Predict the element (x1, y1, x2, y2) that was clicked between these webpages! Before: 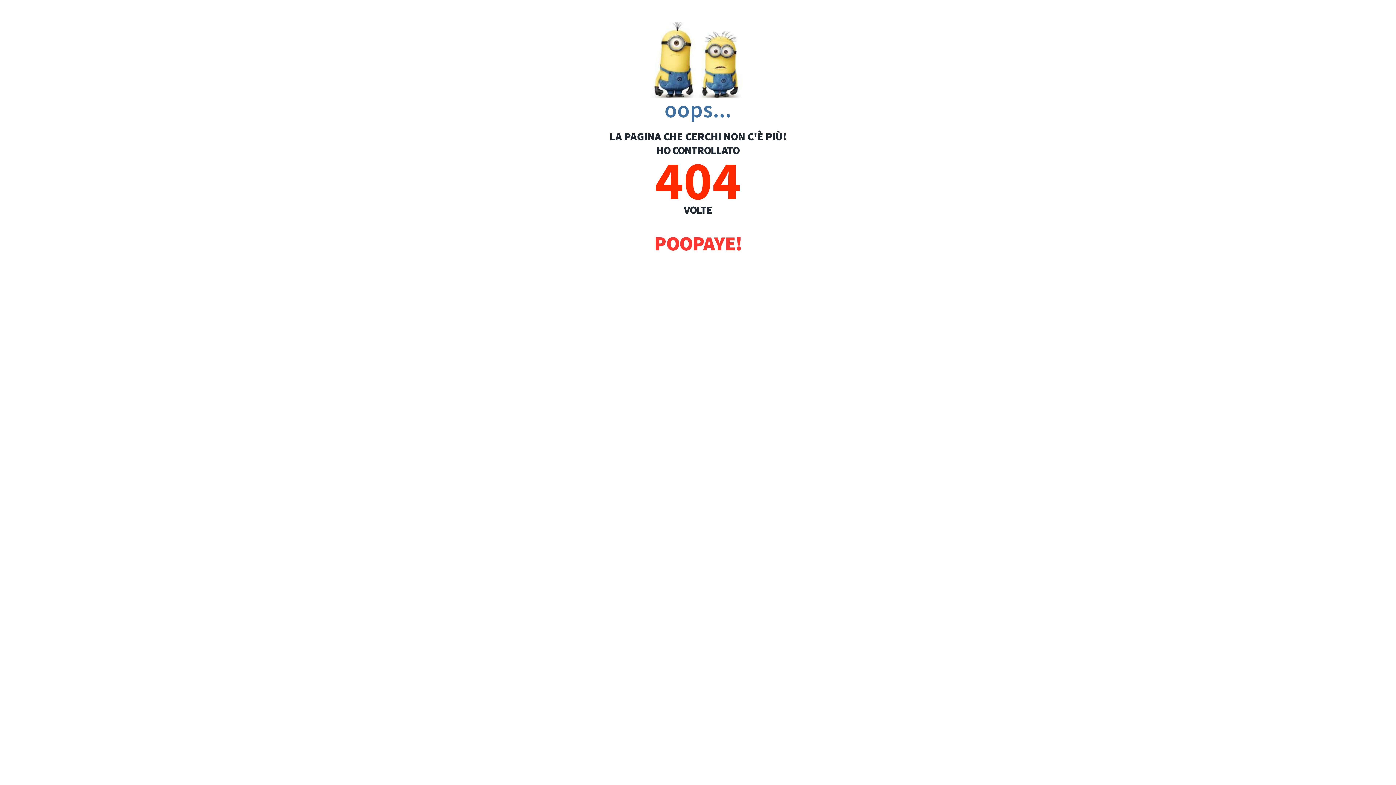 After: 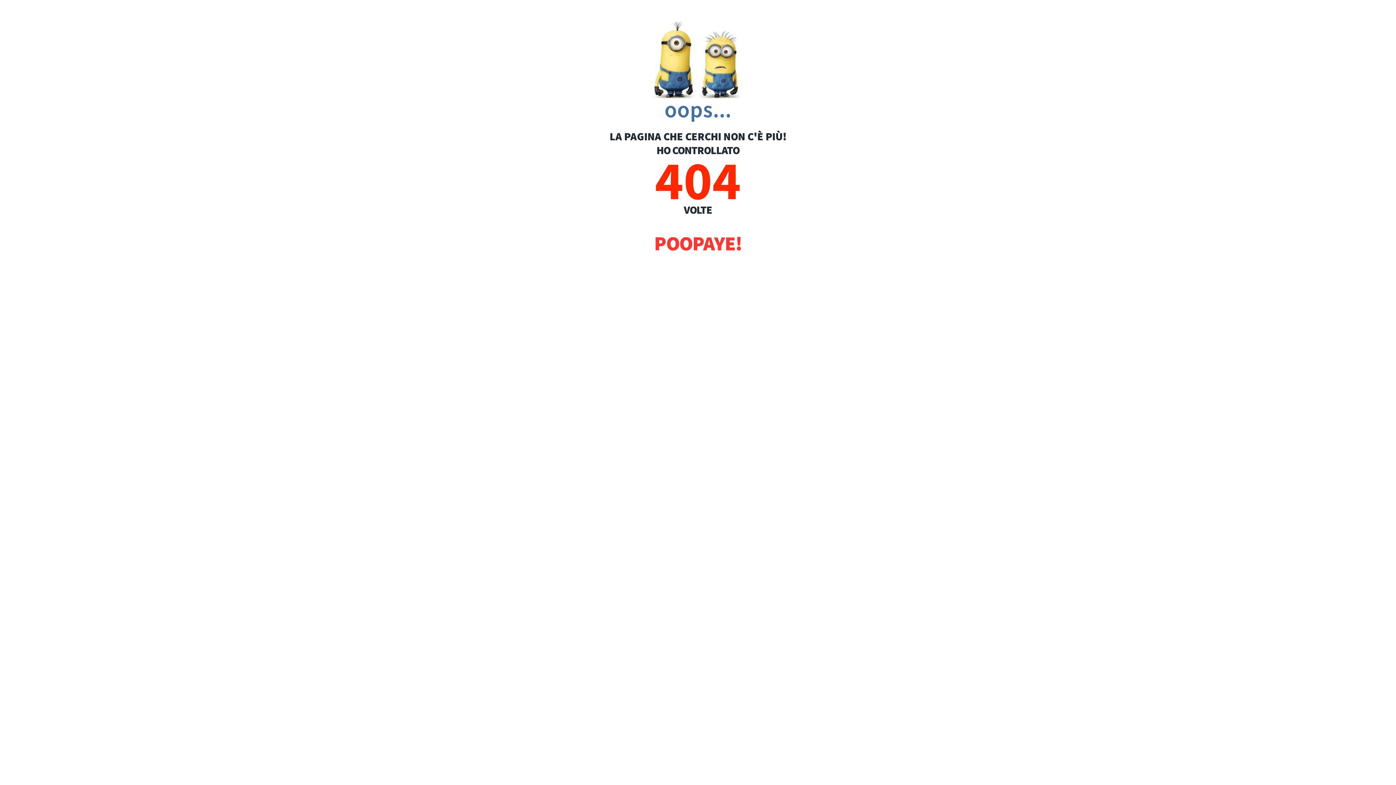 Action: label: 404 bbox: (655, 155, 741, 204)